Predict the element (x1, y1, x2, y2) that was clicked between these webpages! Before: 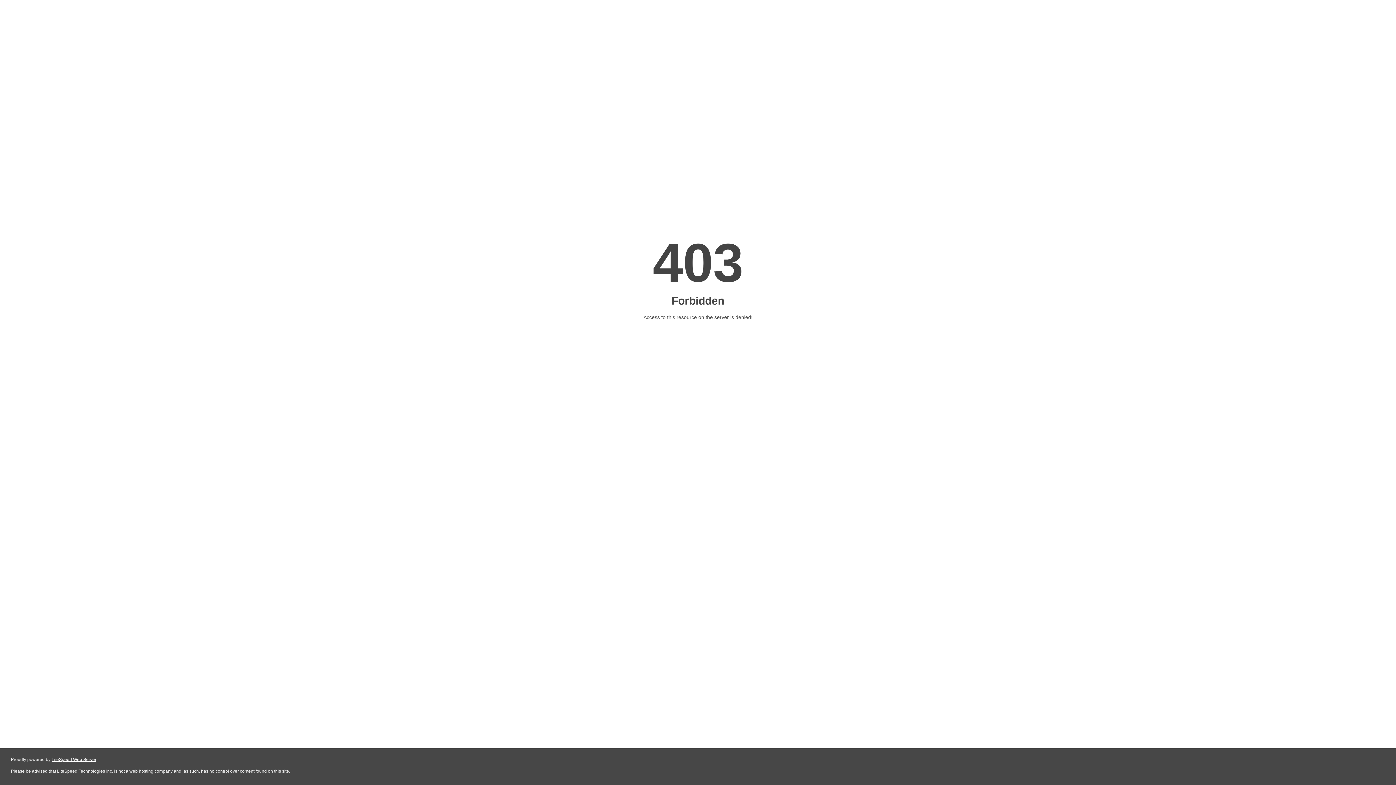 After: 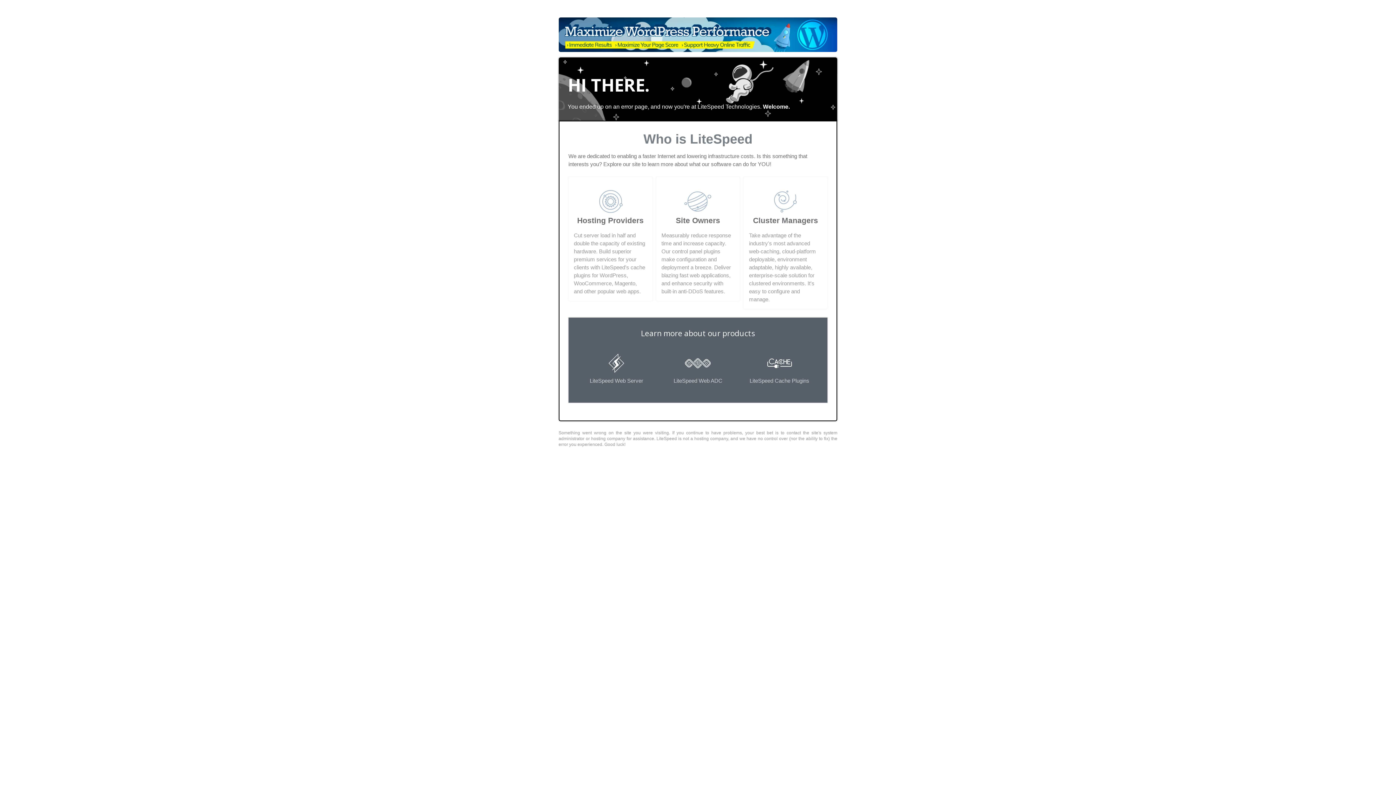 Action: bbox: (51, 757, 96, 762) label: LiteSpeed Web Server